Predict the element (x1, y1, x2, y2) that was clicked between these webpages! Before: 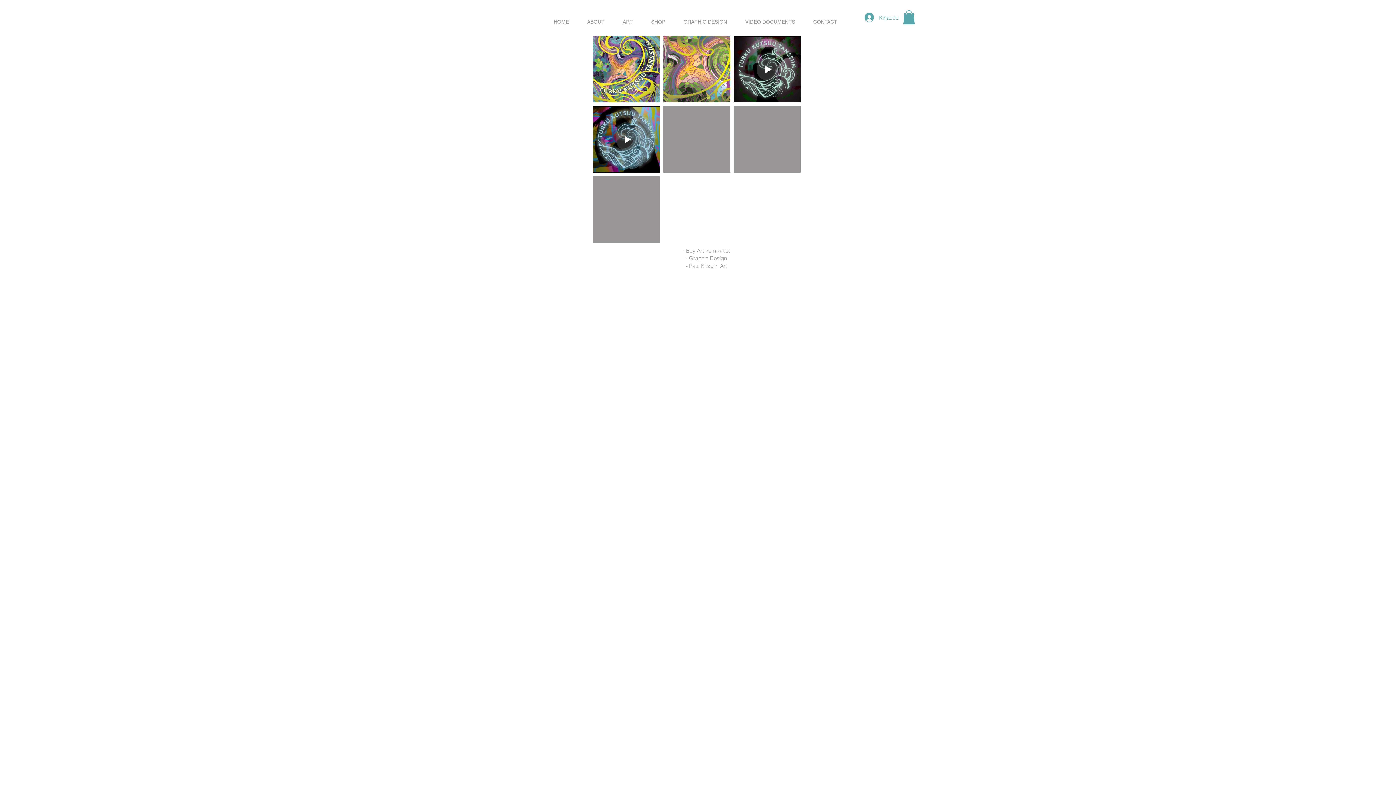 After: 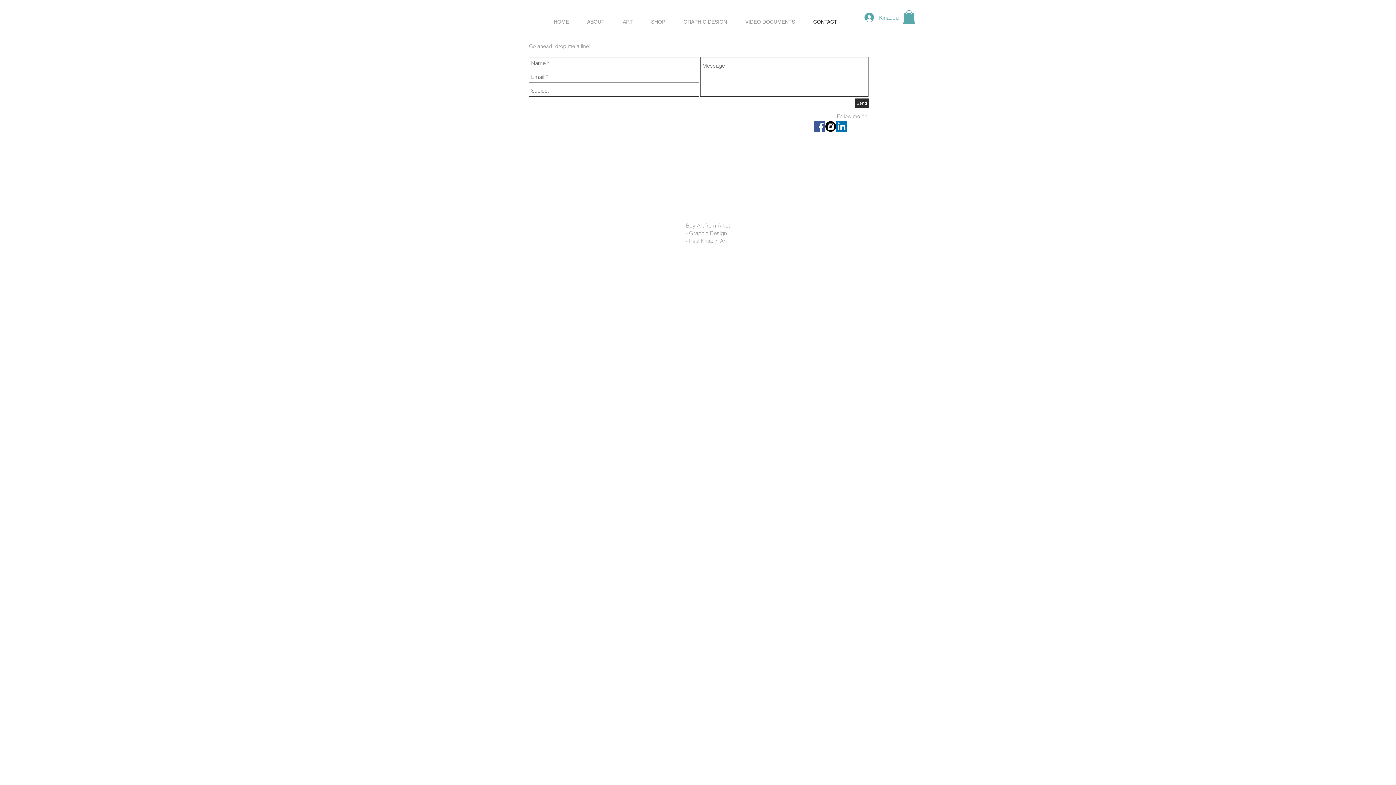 Action: bbox: (804, 13, 846, 30) label: CONTACT